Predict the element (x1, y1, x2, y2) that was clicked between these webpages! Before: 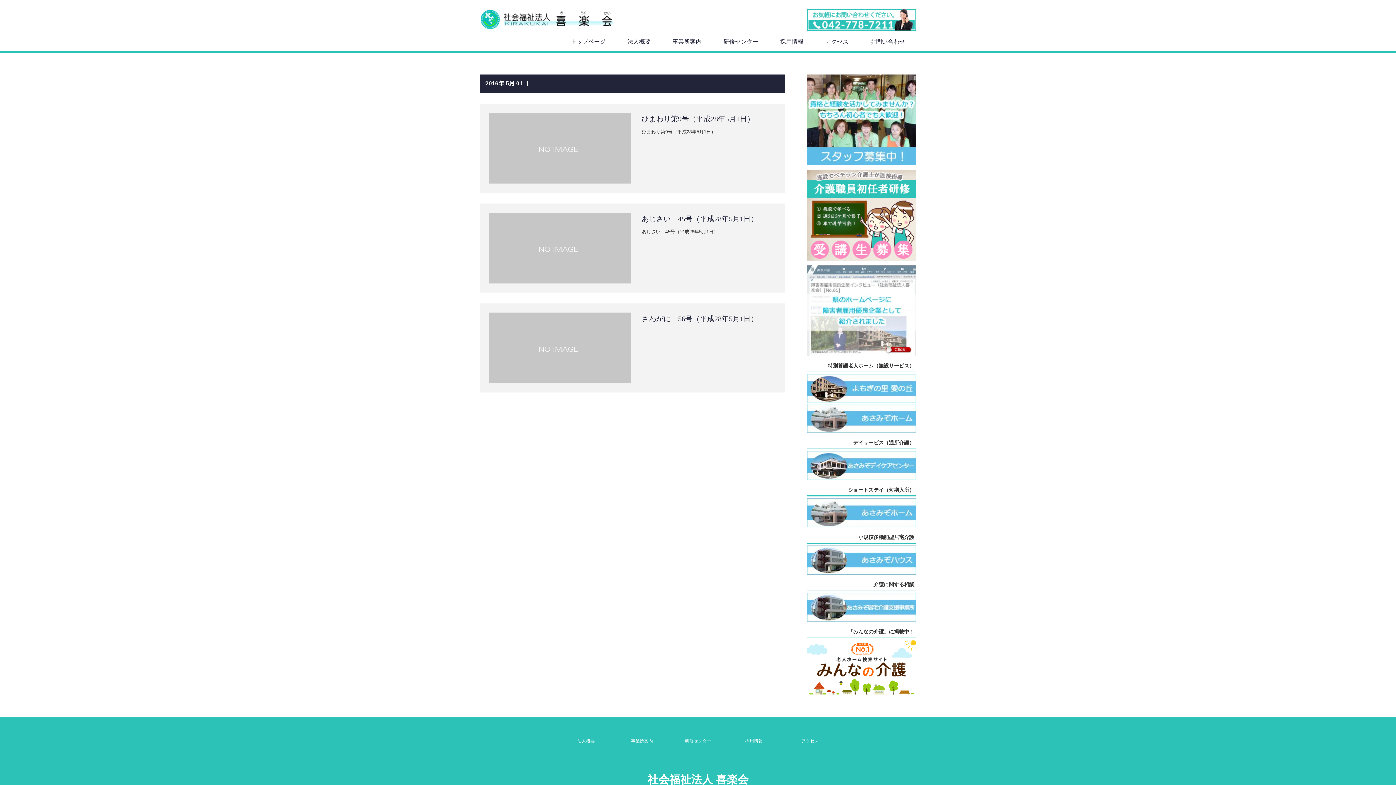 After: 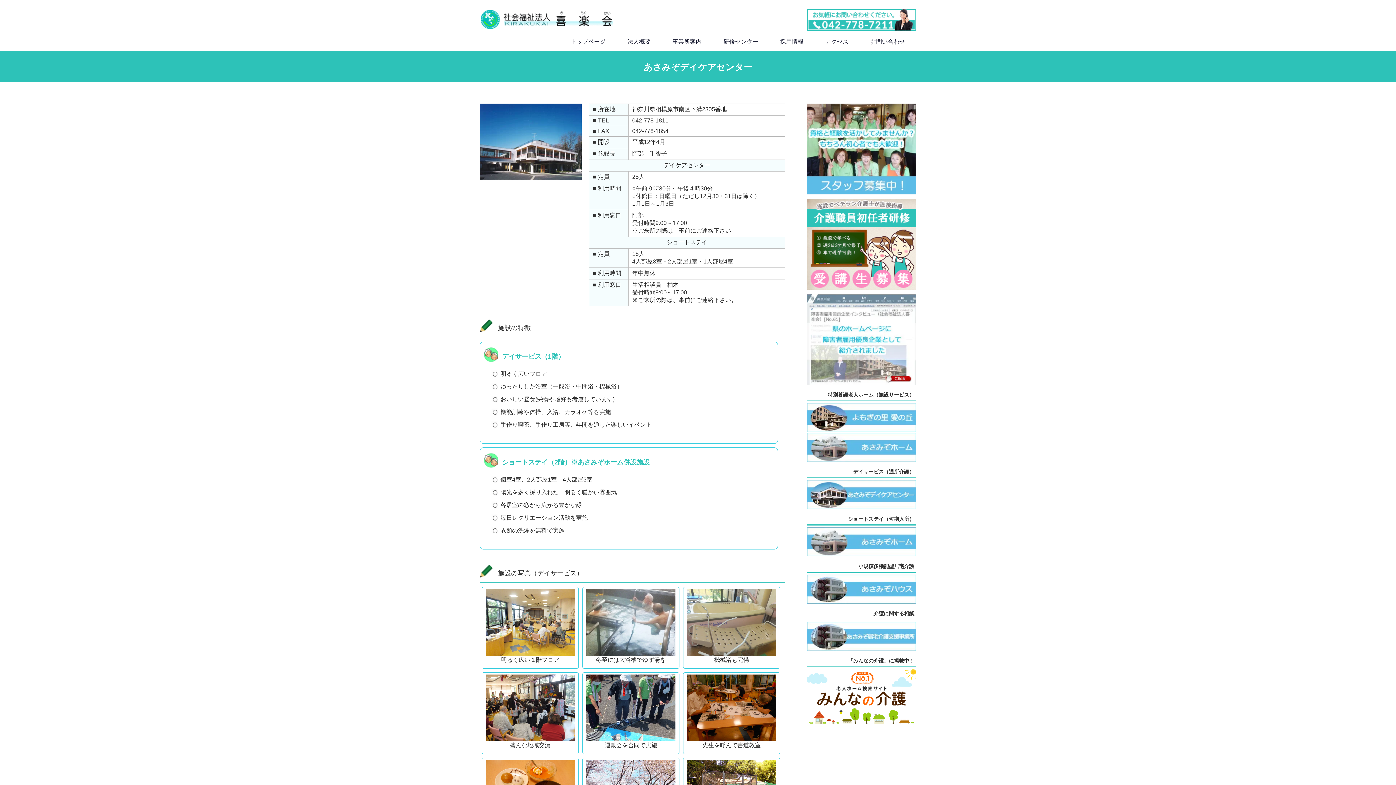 Action: bbox: (807, 476, 916, 481)